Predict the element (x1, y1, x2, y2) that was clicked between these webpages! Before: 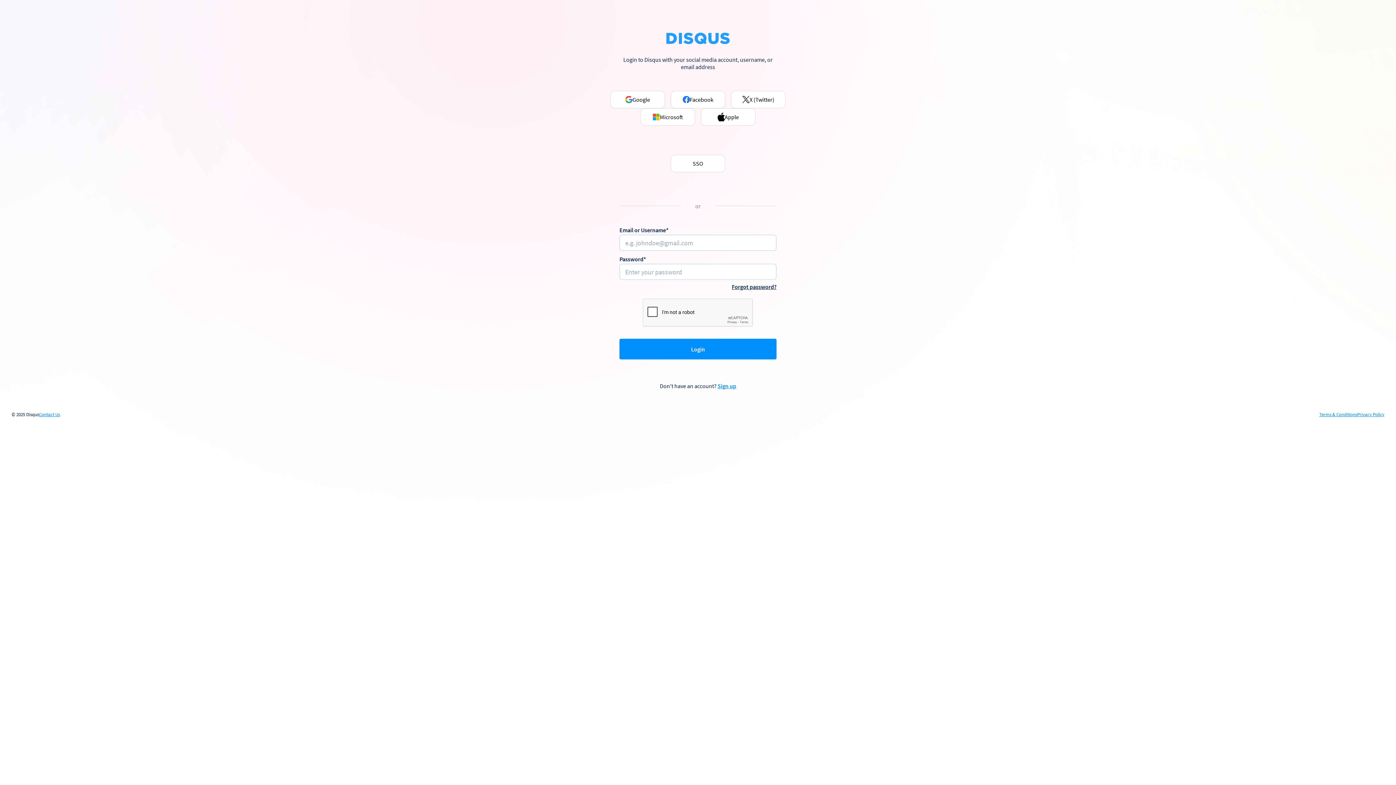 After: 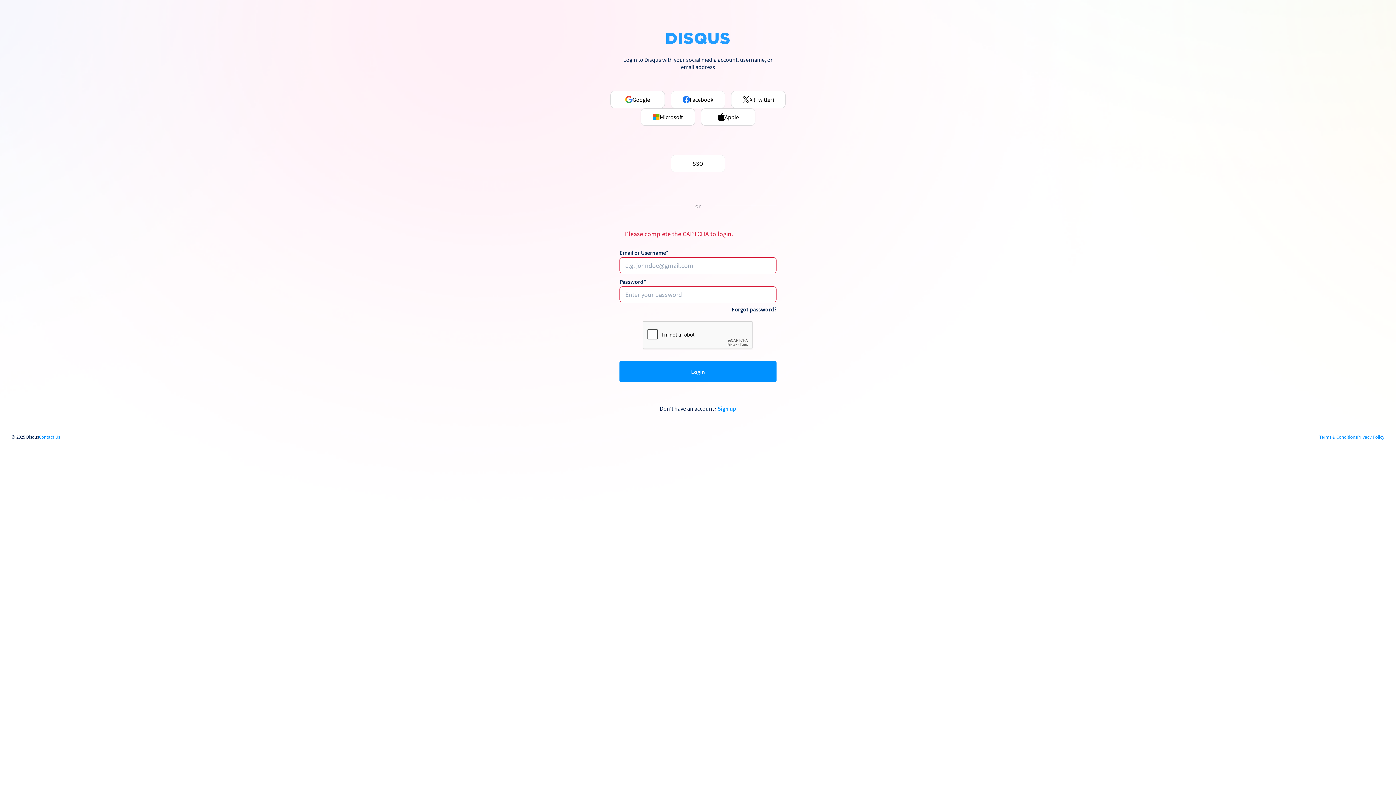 Action: label: Login bbox: (619, 339, 776, 359)